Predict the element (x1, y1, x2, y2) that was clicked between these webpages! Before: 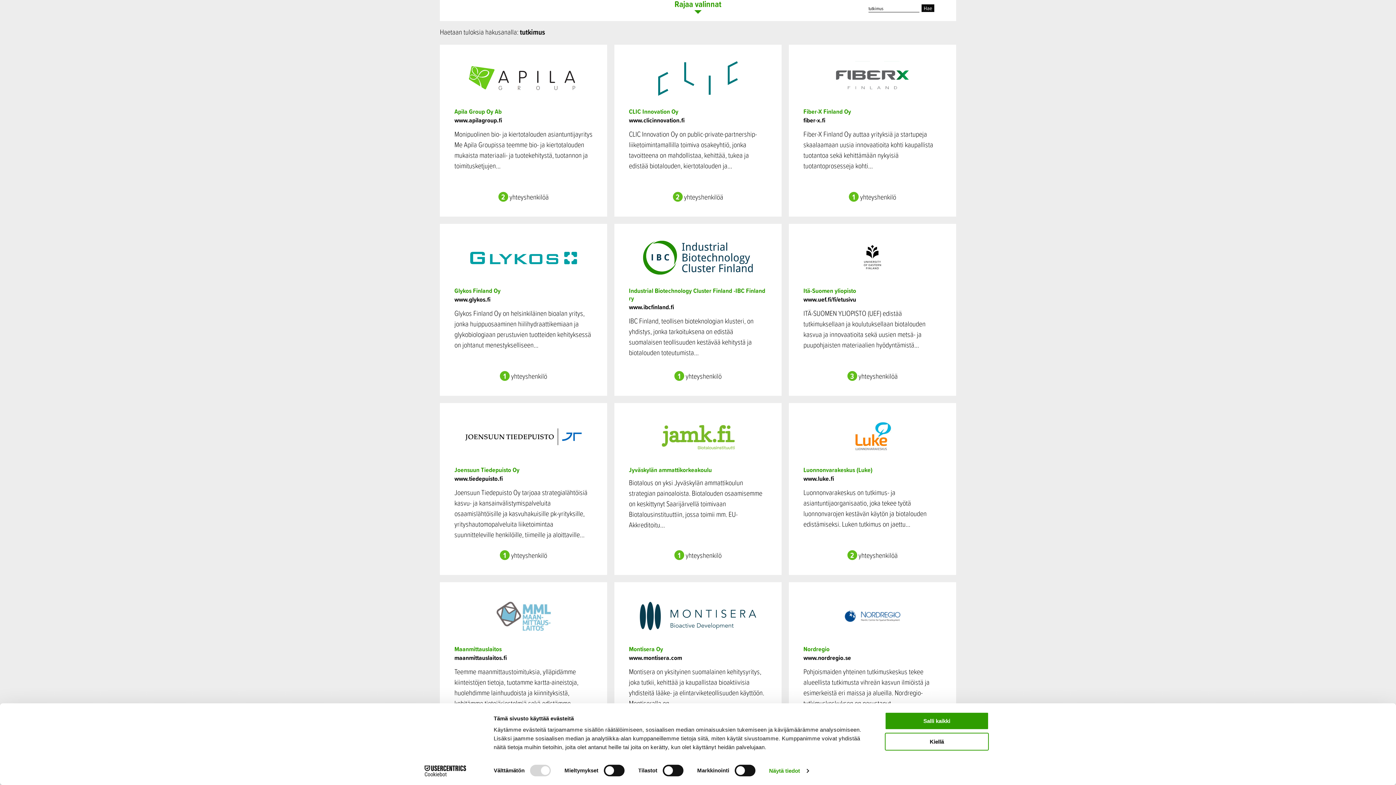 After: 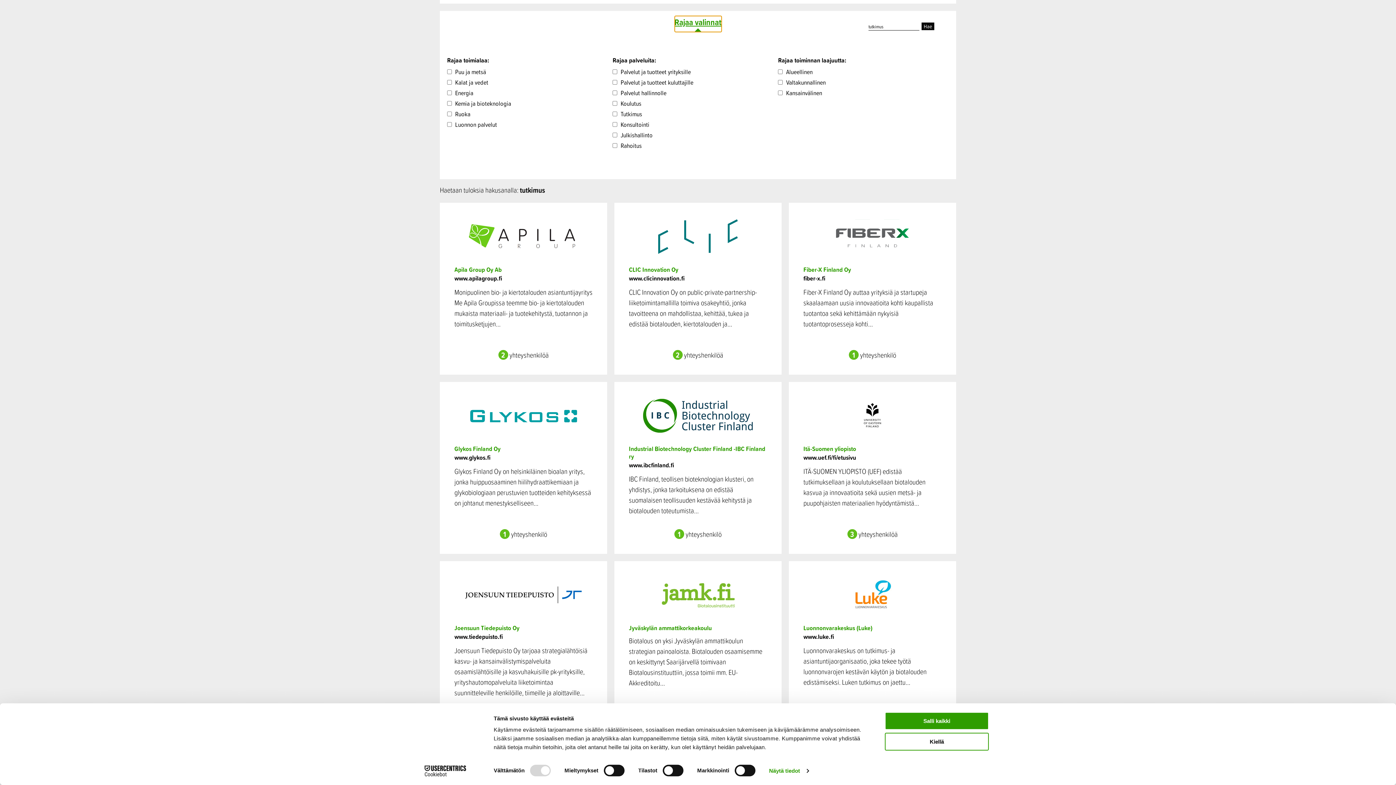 Action: bbox: (674, 0, 721, 13) label: Rajaa valinnat